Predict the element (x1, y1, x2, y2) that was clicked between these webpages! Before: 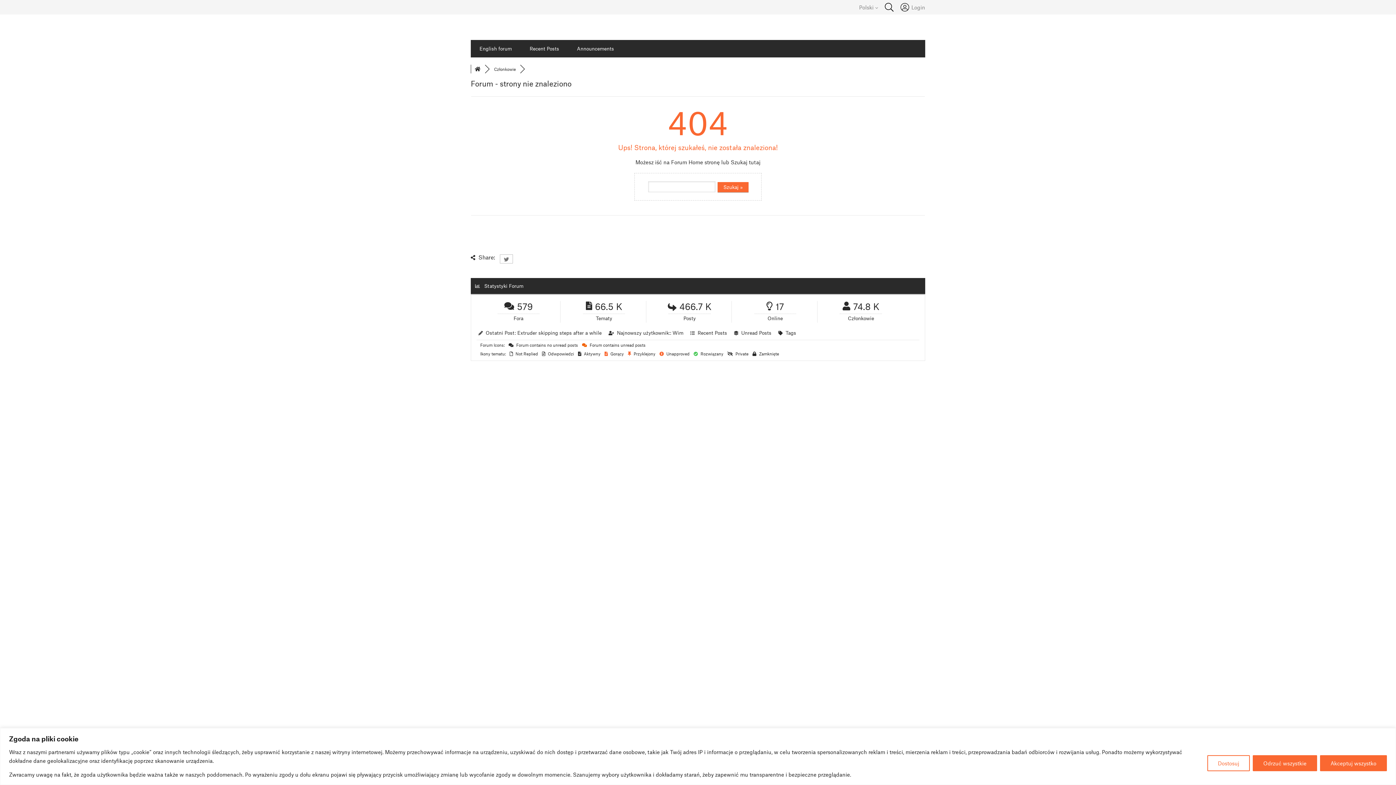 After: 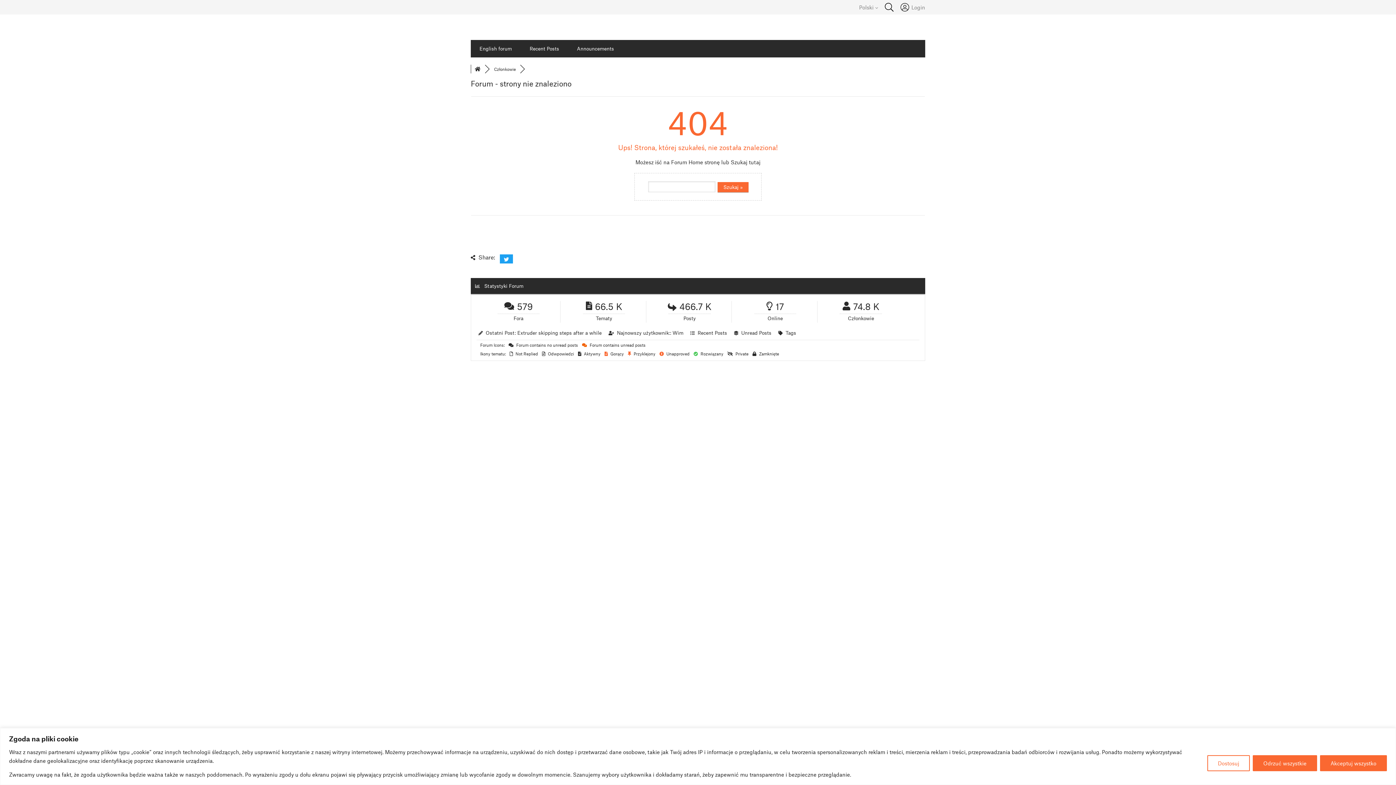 Action: bbox: (500, 254, 513, 263)